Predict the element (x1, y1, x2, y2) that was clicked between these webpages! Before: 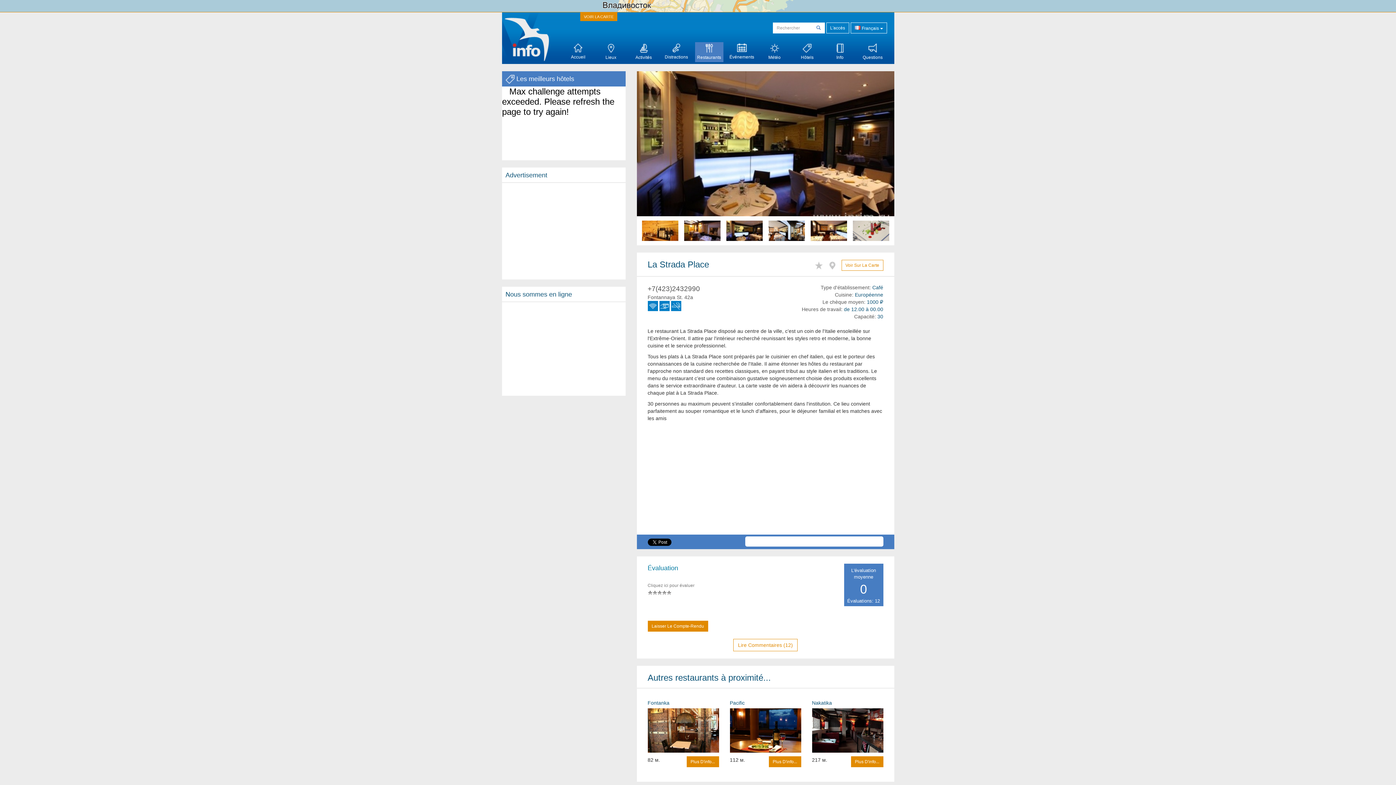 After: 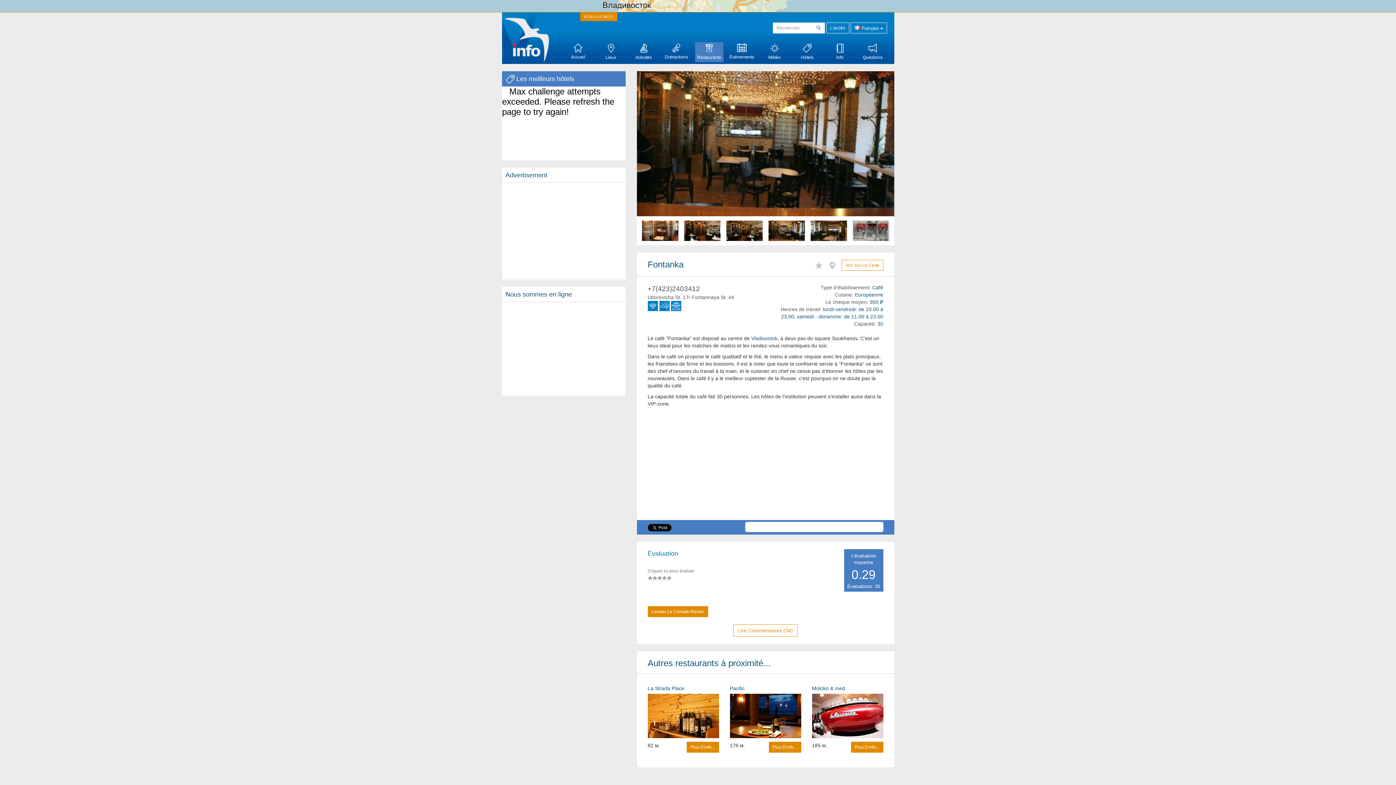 Action: bbox: (647, 727, 719, 733)